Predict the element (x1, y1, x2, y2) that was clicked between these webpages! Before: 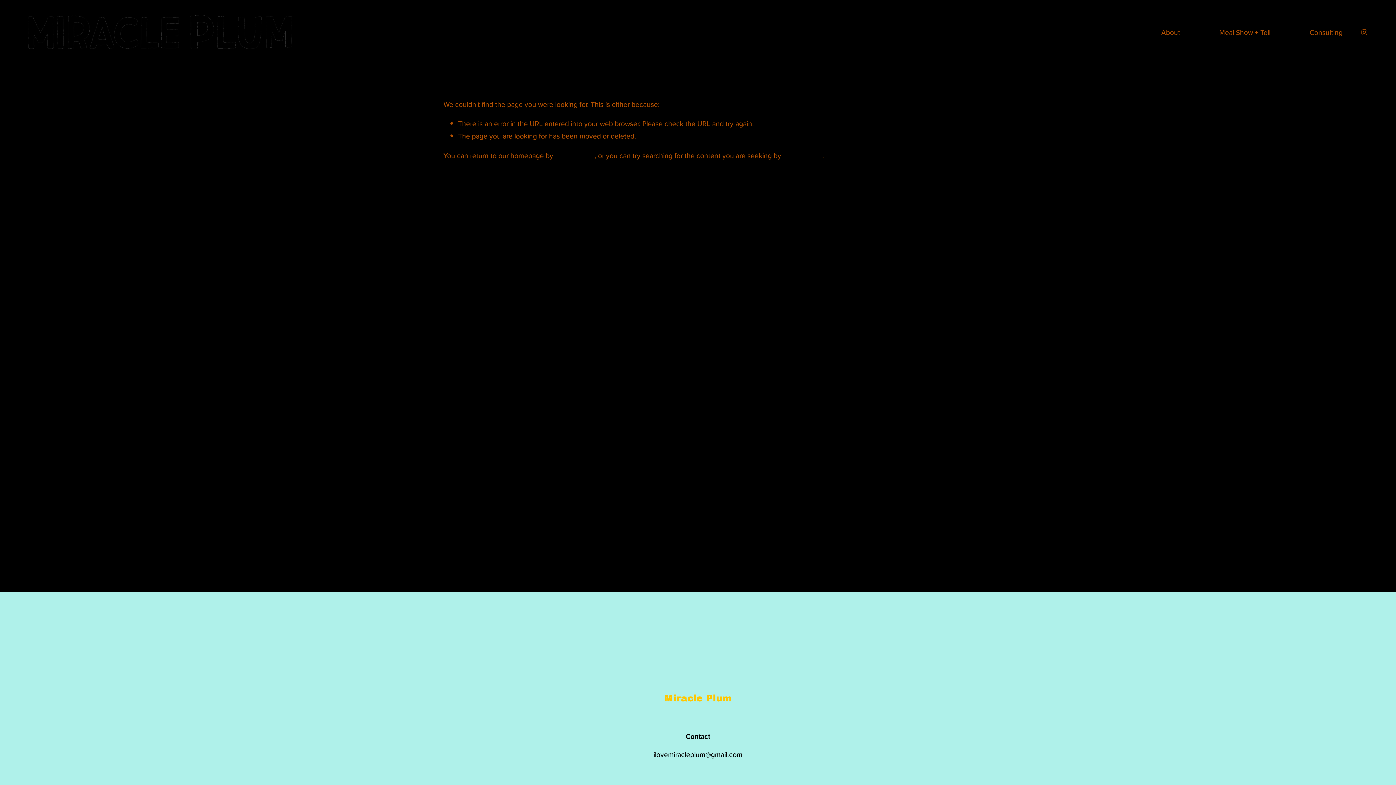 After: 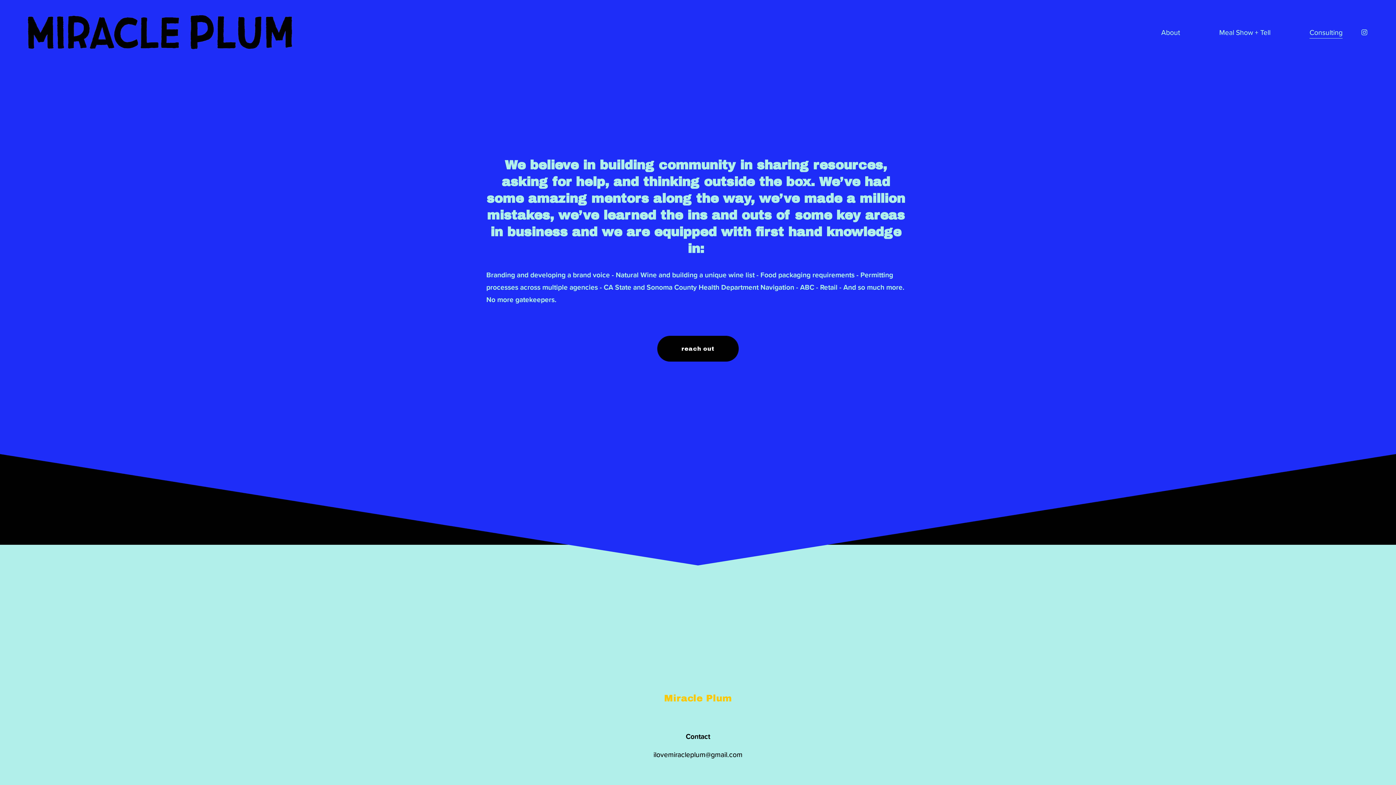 Action: bbox: (1309, 25, 1343, 39) label: Consulting